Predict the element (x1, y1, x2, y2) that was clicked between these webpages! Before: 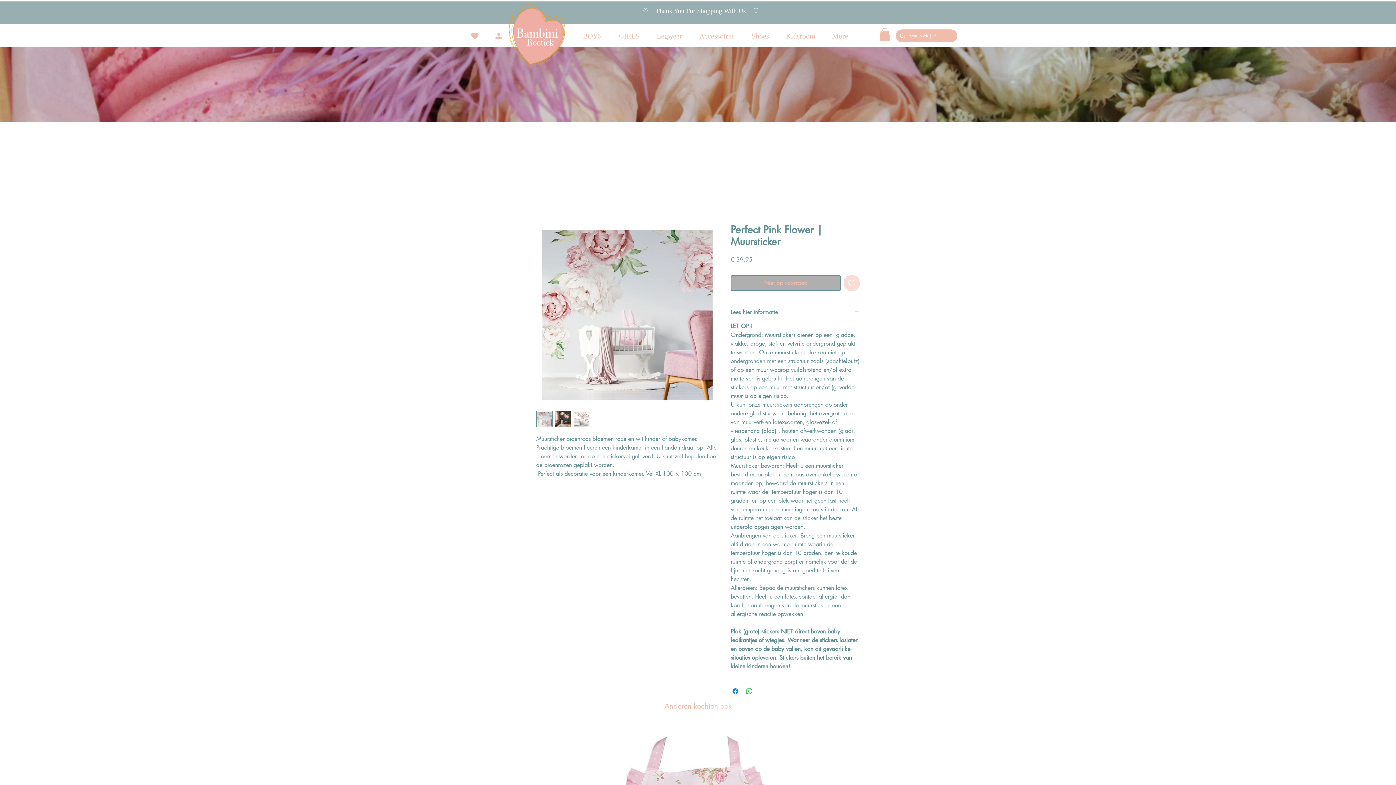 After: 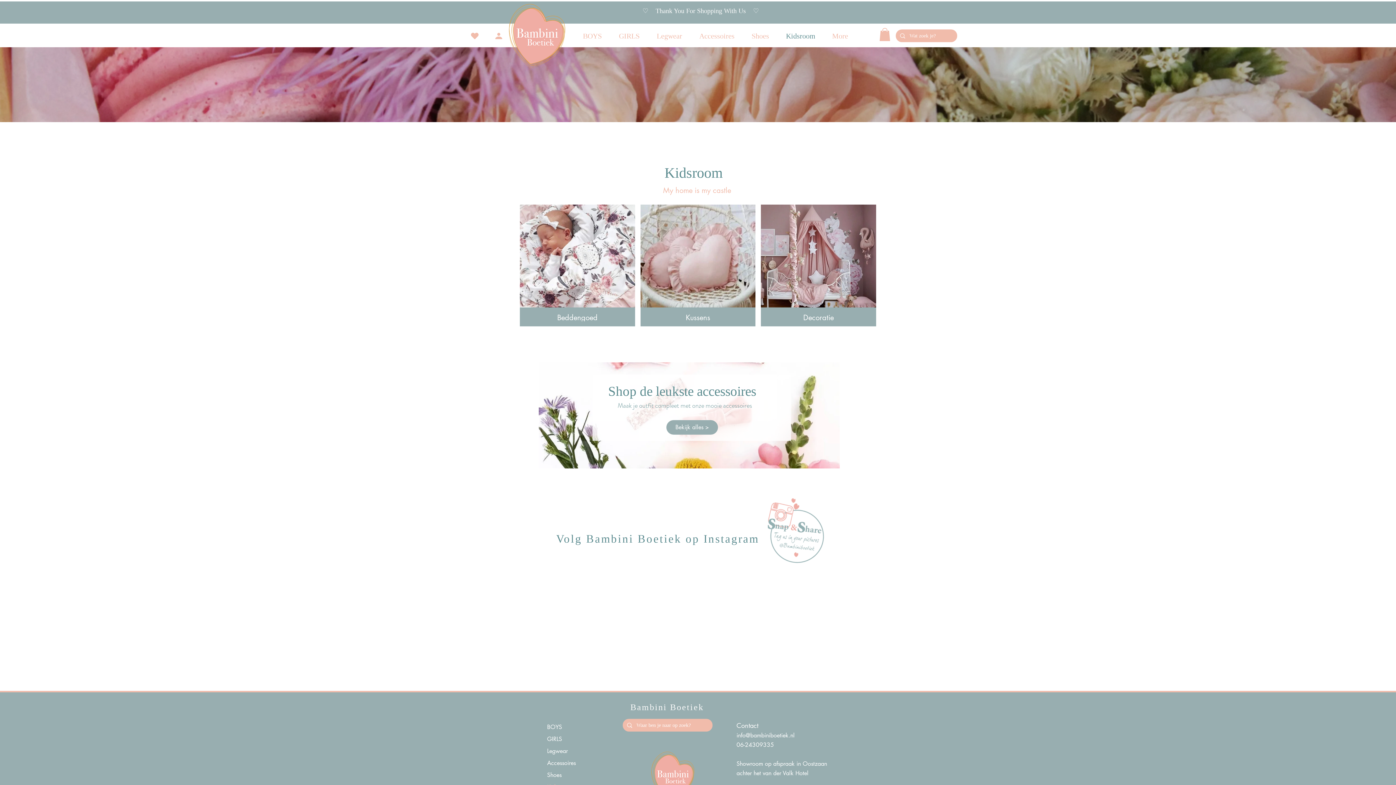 Action: label: Kidsroom bbox: (777, 26, 824, 45)